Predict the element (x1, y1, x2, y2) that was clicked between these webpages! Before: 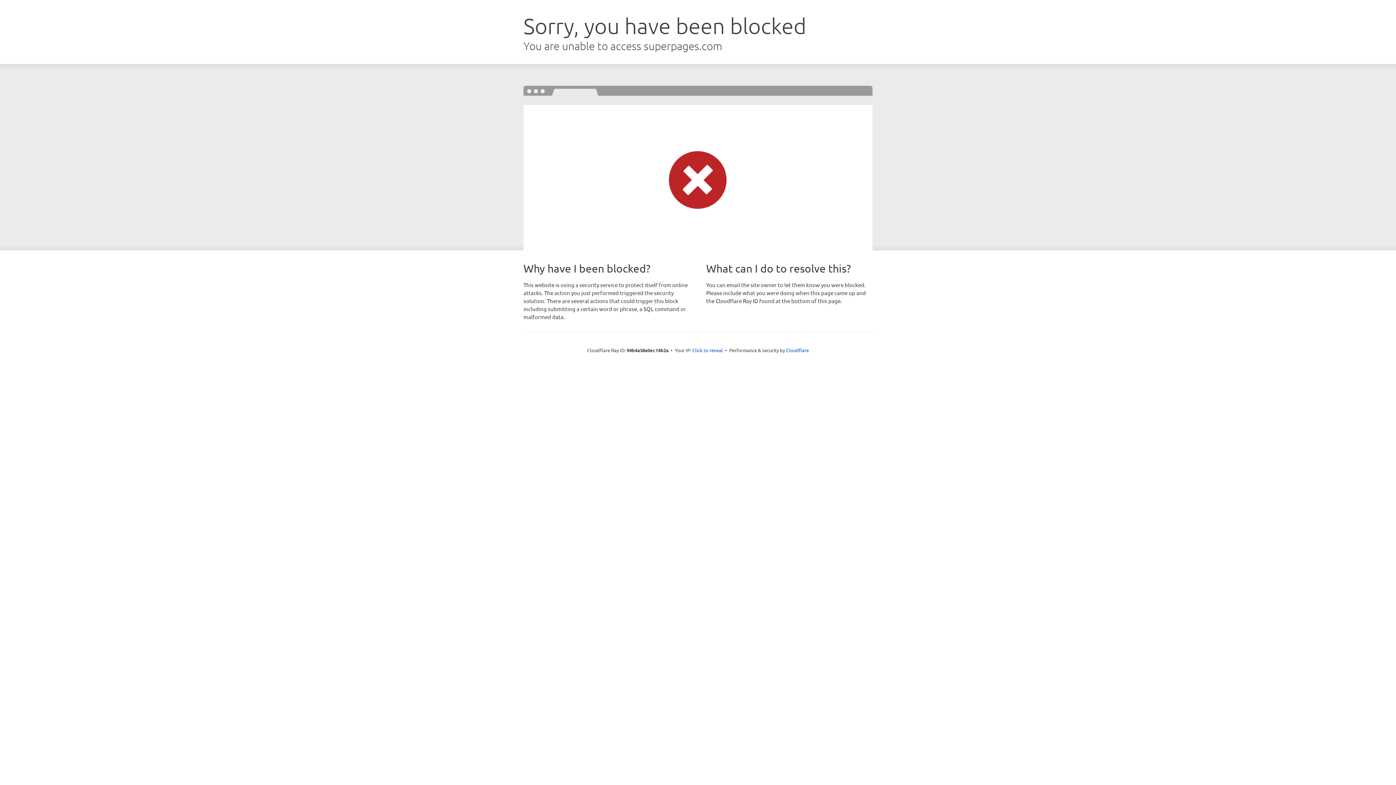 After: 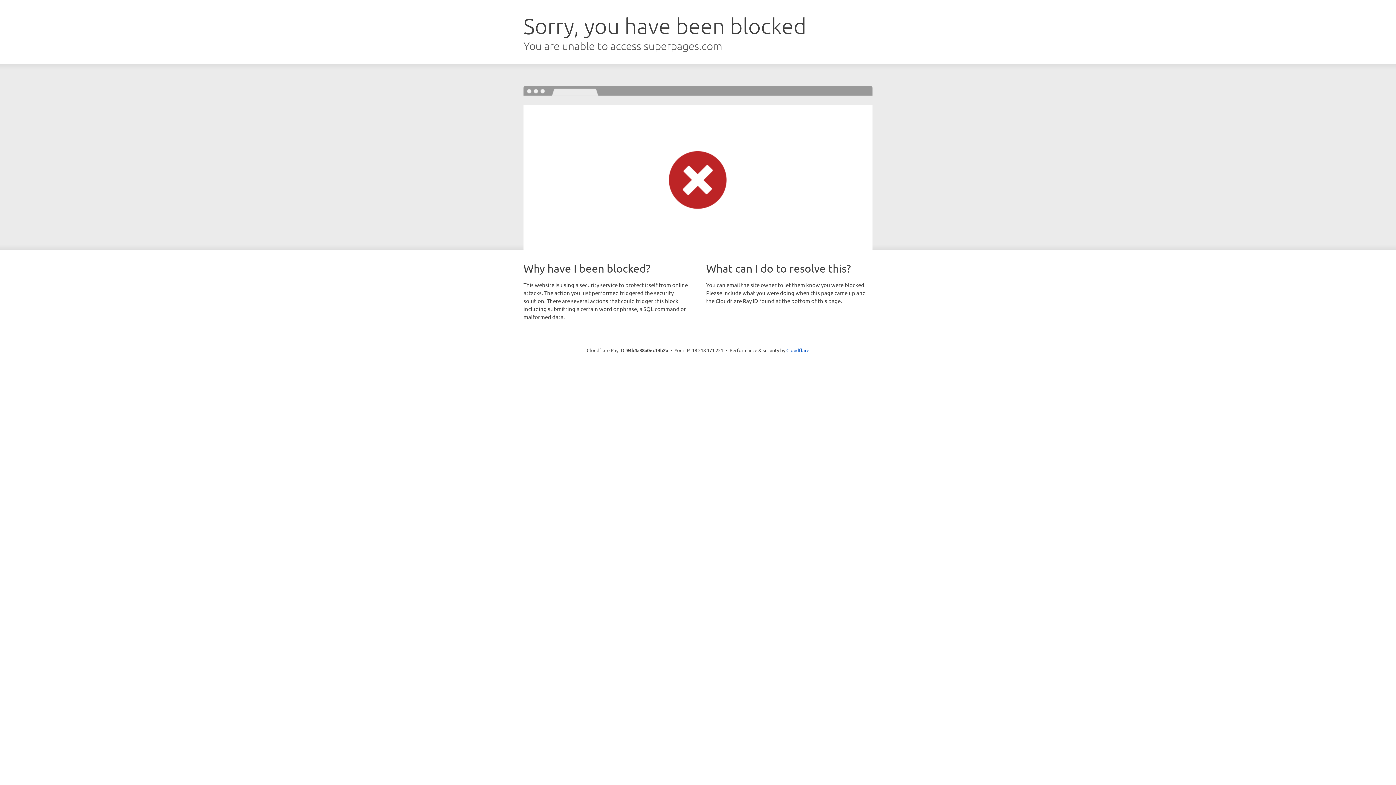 Action: bbox: (692, 346, 723, 353) label: Click to reveal